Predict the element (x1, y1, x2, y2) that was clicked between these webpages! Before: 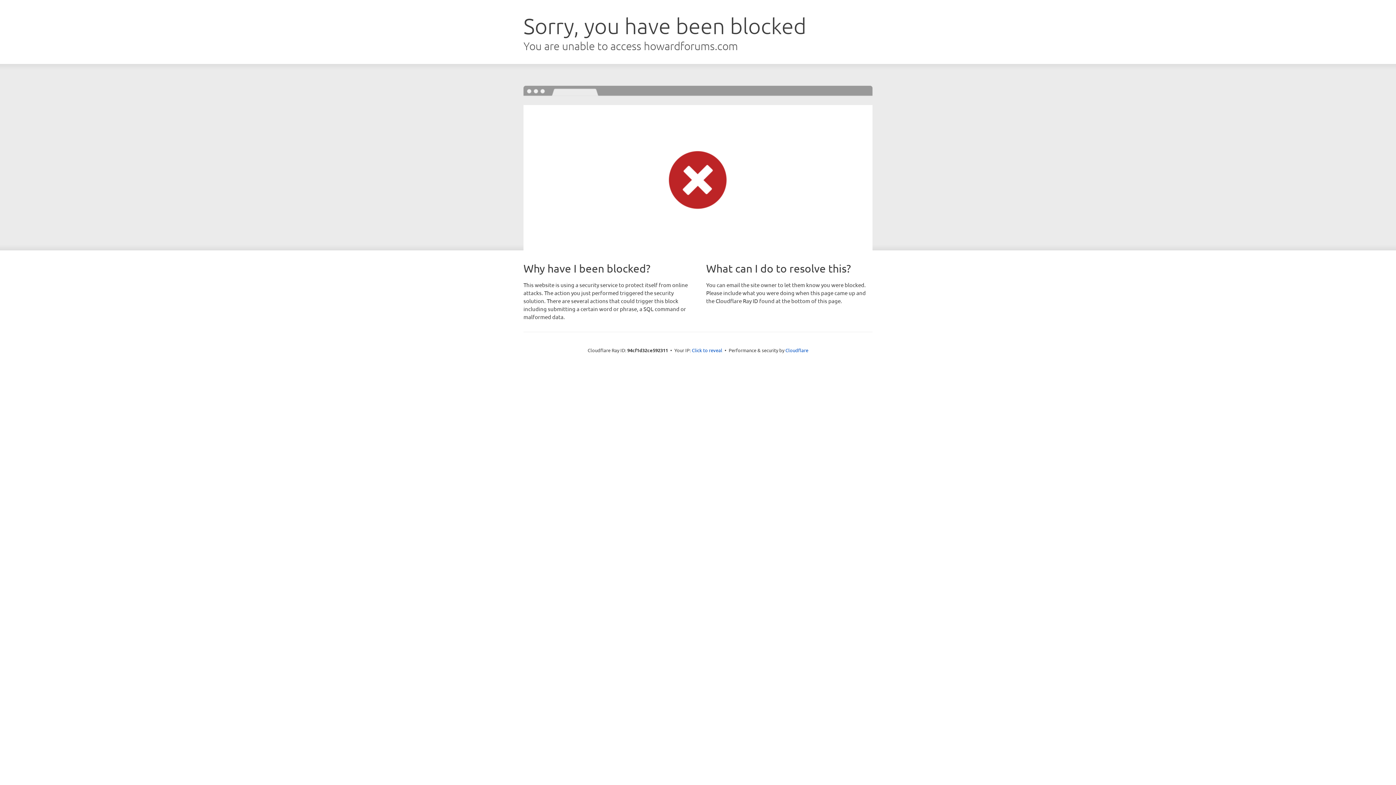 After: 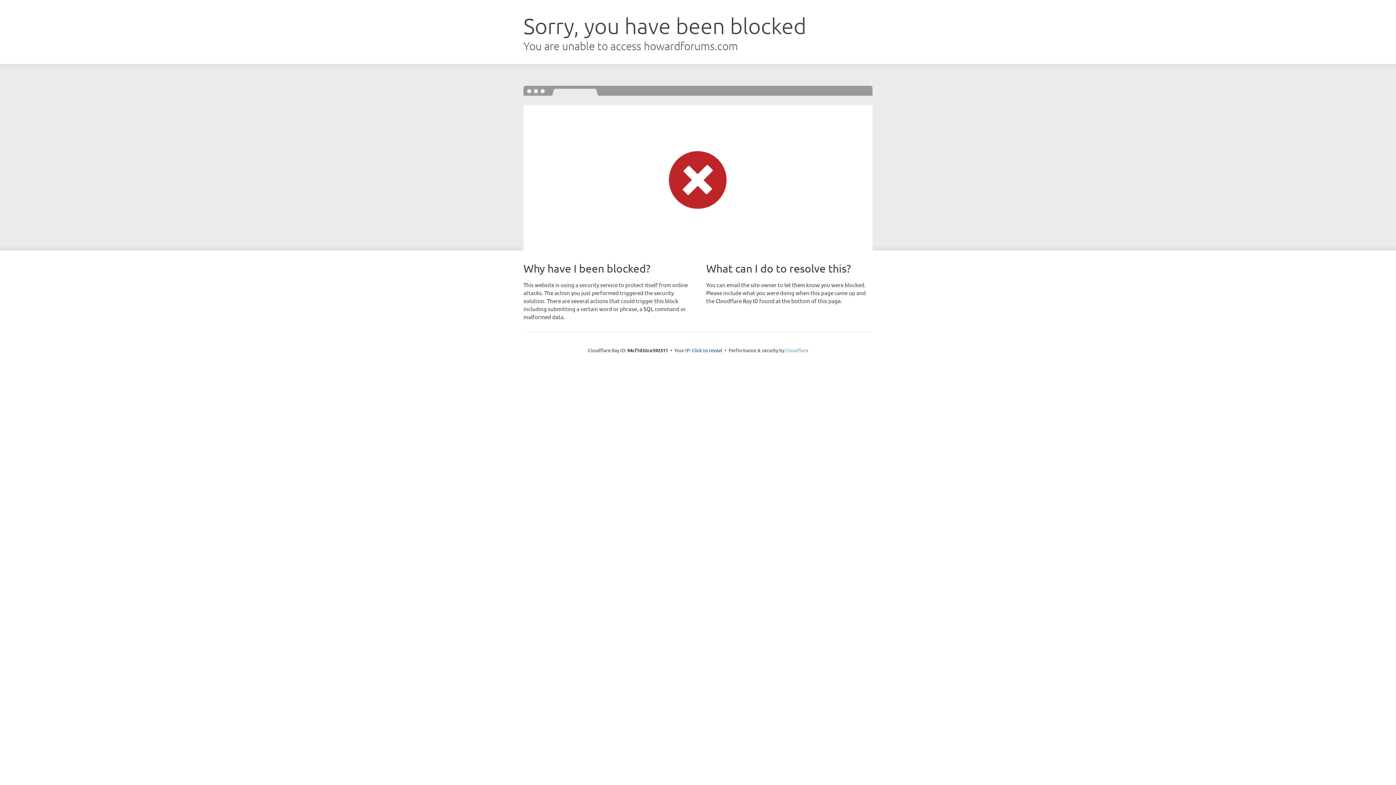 Action: bbox: (785, 347, 808, 353) label: Cloudflare